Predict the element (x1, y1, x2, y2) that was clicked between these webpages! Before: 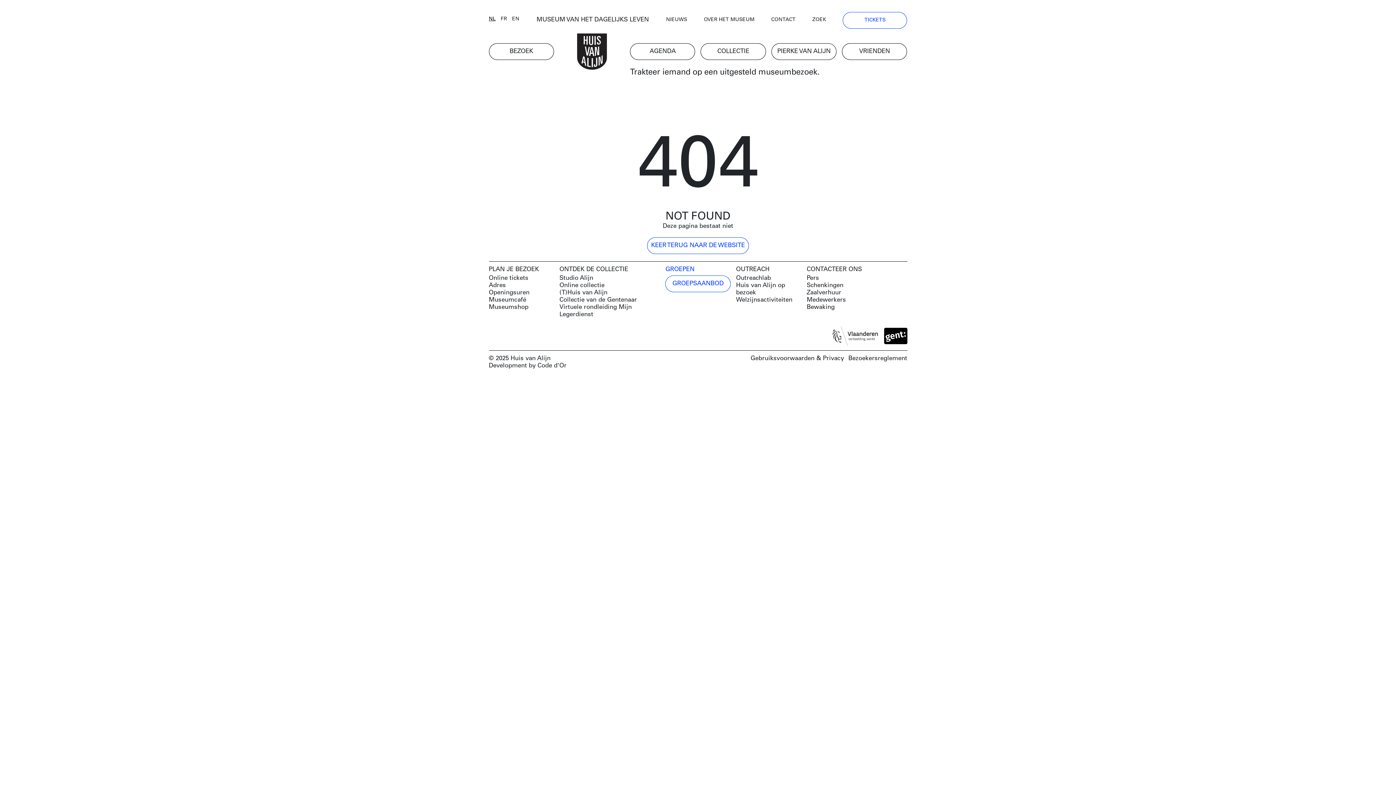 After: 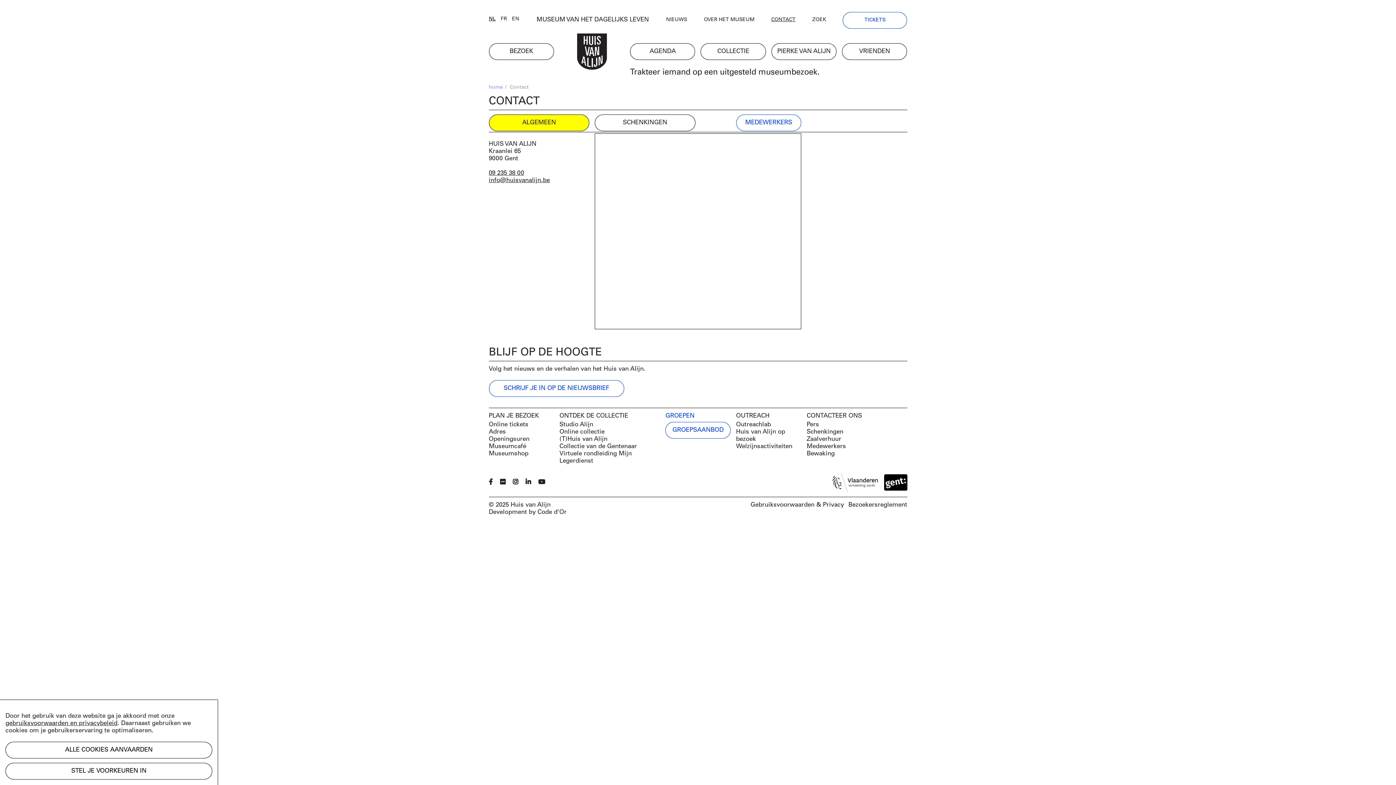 Action: label: CONTACT bbox: (771, 16, 795, 23)